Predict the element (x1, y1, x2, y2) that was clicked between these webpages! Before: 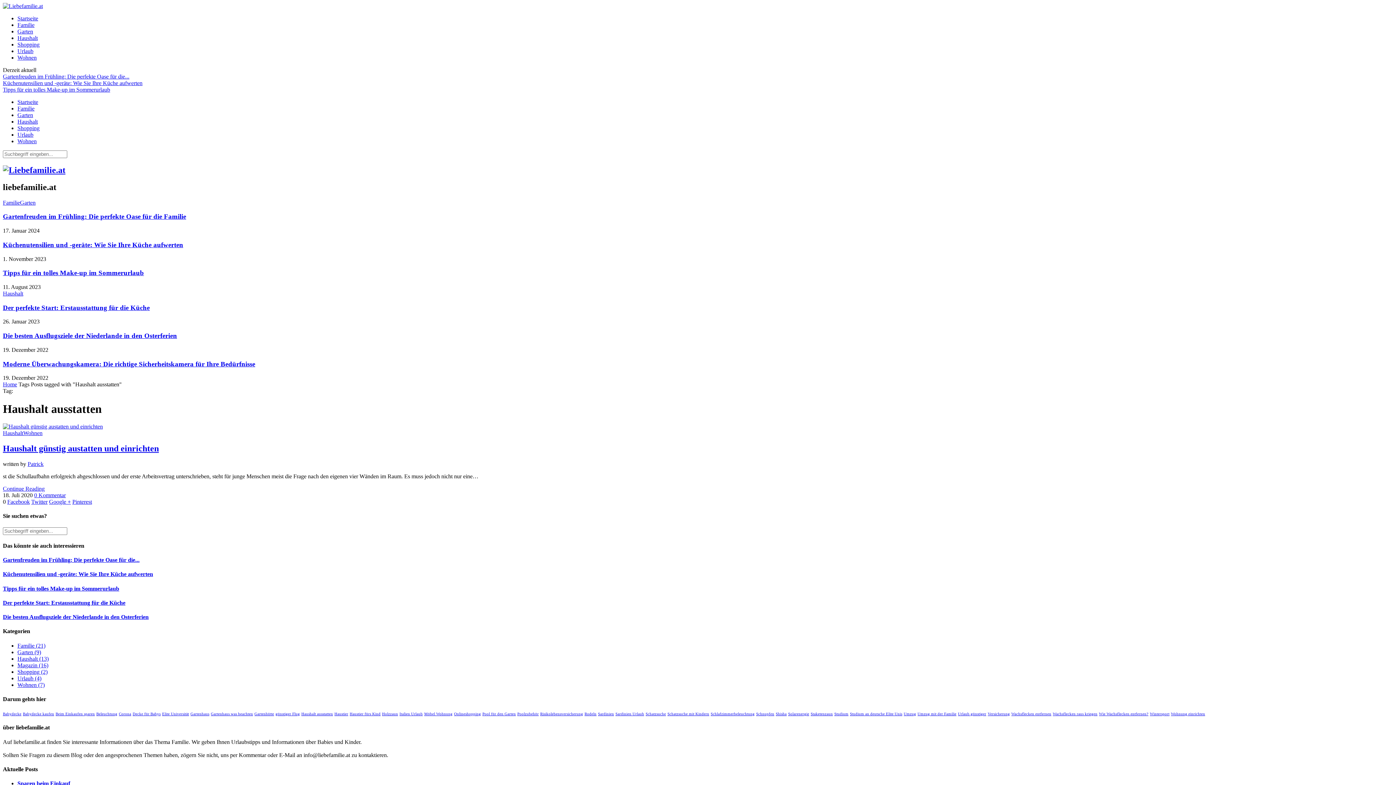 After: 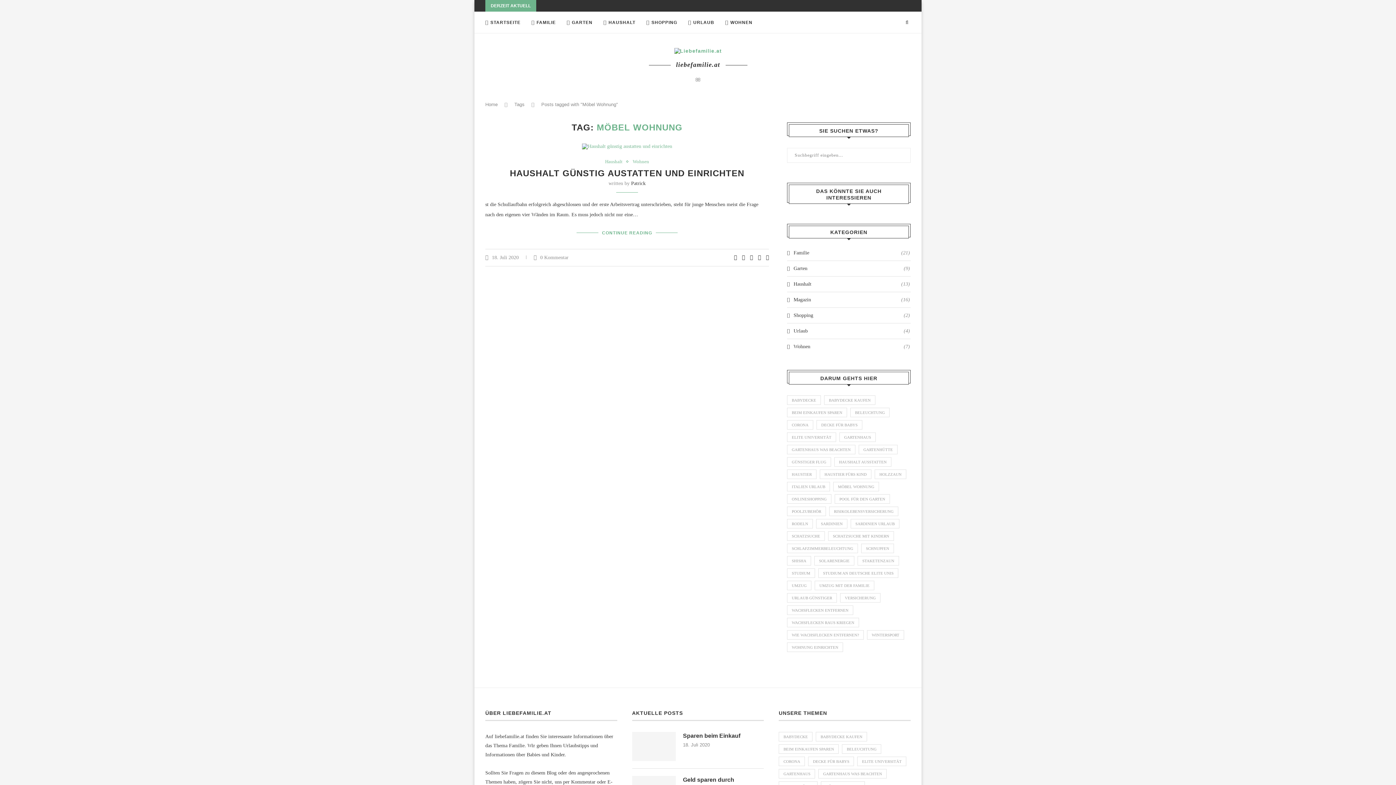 Action: label: Möbel Wohnung (1 Eintrag) bbox: (424, 712, 452, 716)